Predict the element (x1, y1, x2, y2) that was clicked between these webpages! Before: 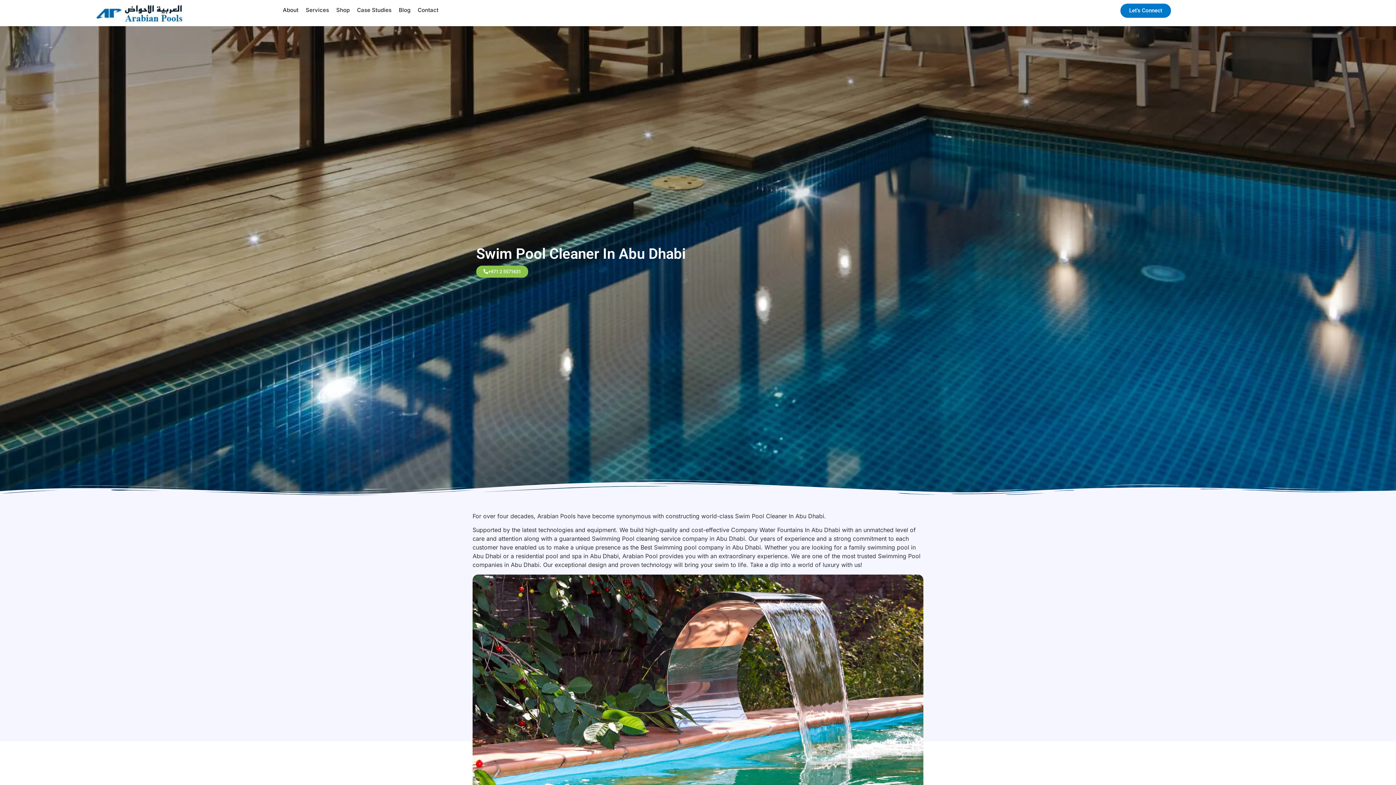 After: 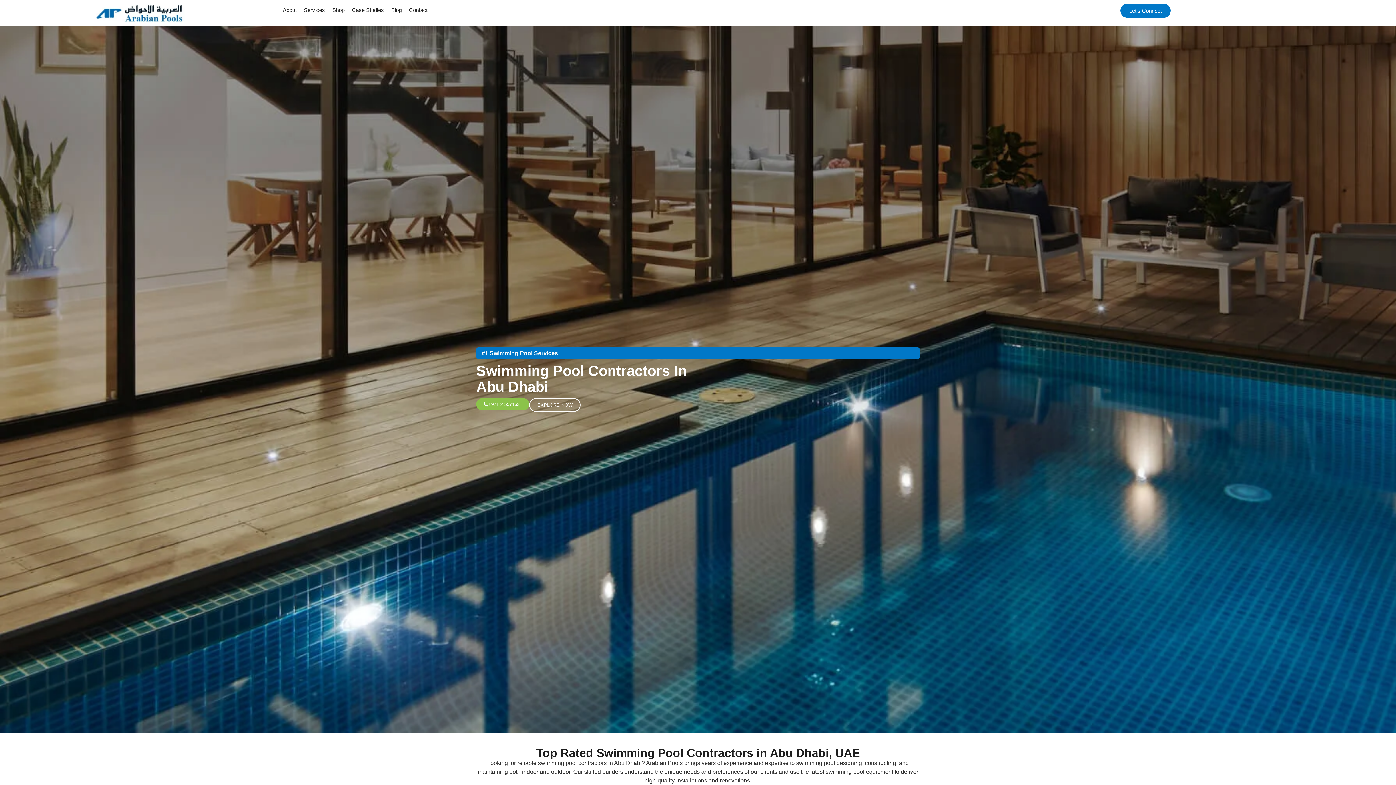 Action: bbox: (94, 3, 185, 22)